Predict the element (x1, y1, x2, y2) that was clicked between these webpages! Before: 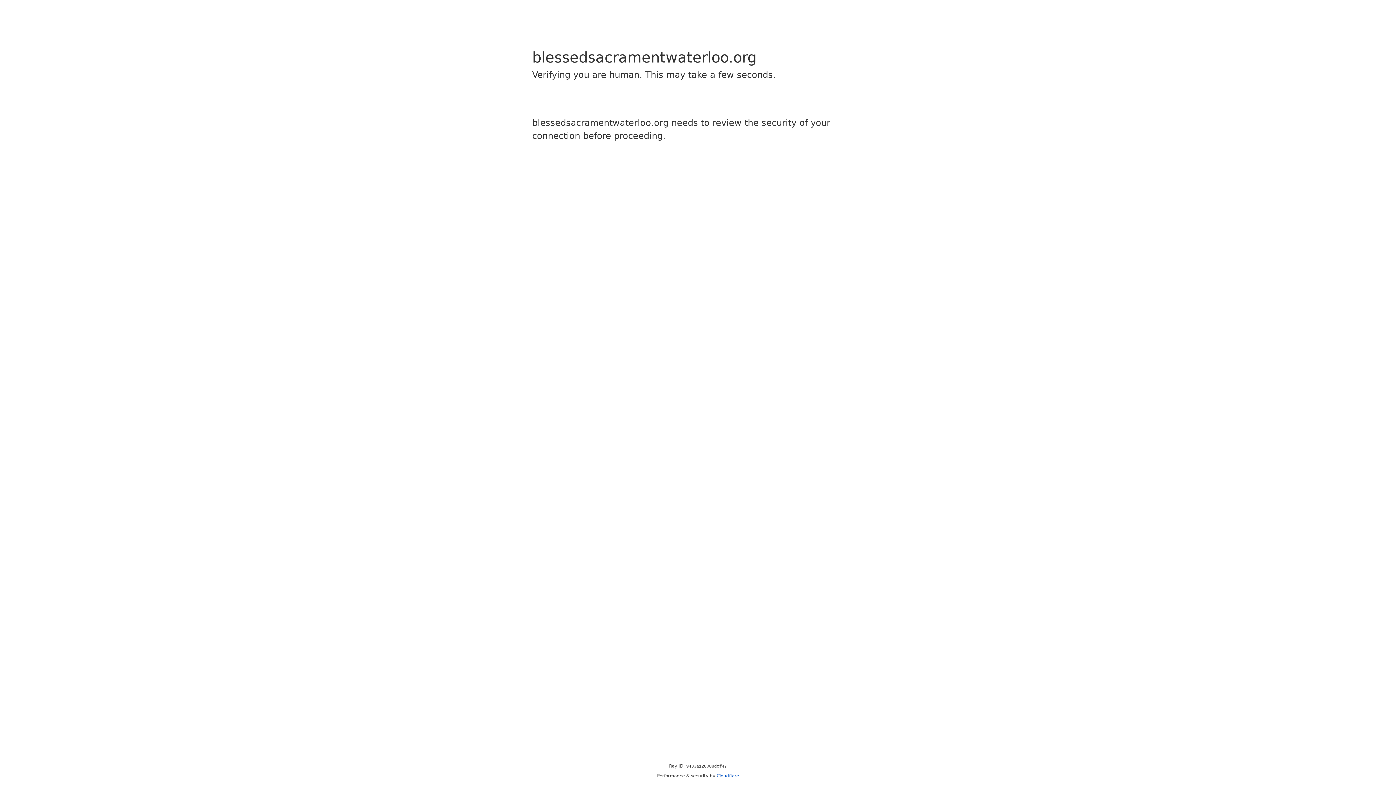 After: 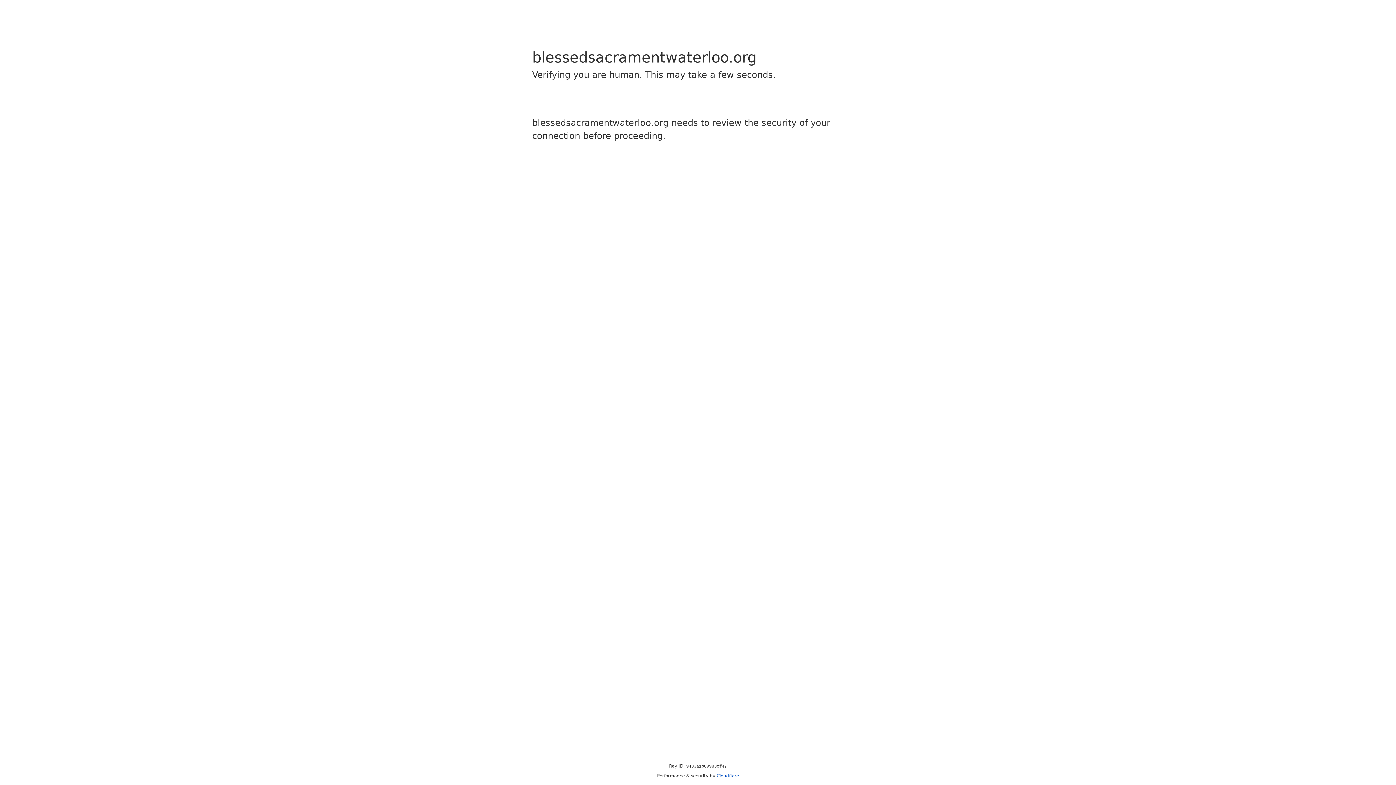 Action: label: Cloudflare bbox: (716, 773, 739, 778)